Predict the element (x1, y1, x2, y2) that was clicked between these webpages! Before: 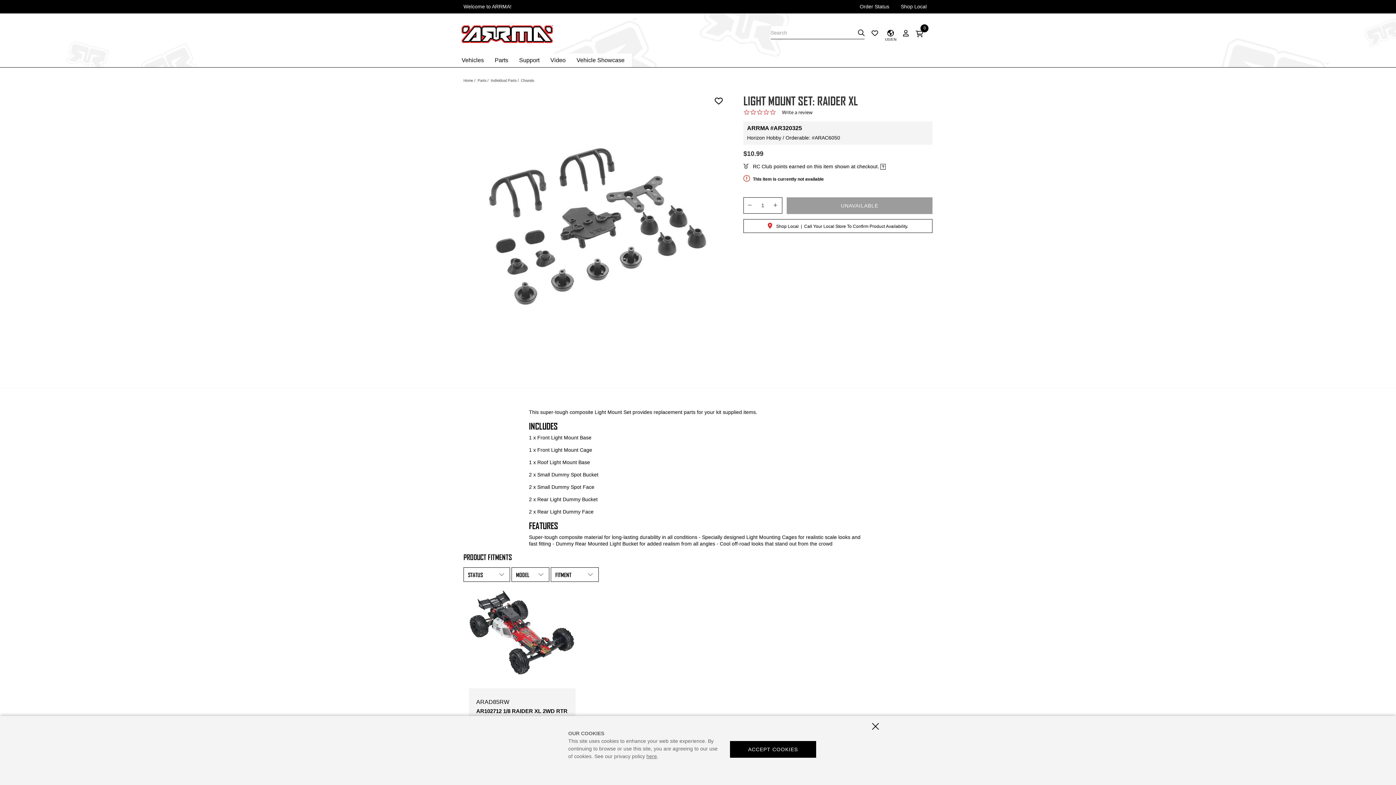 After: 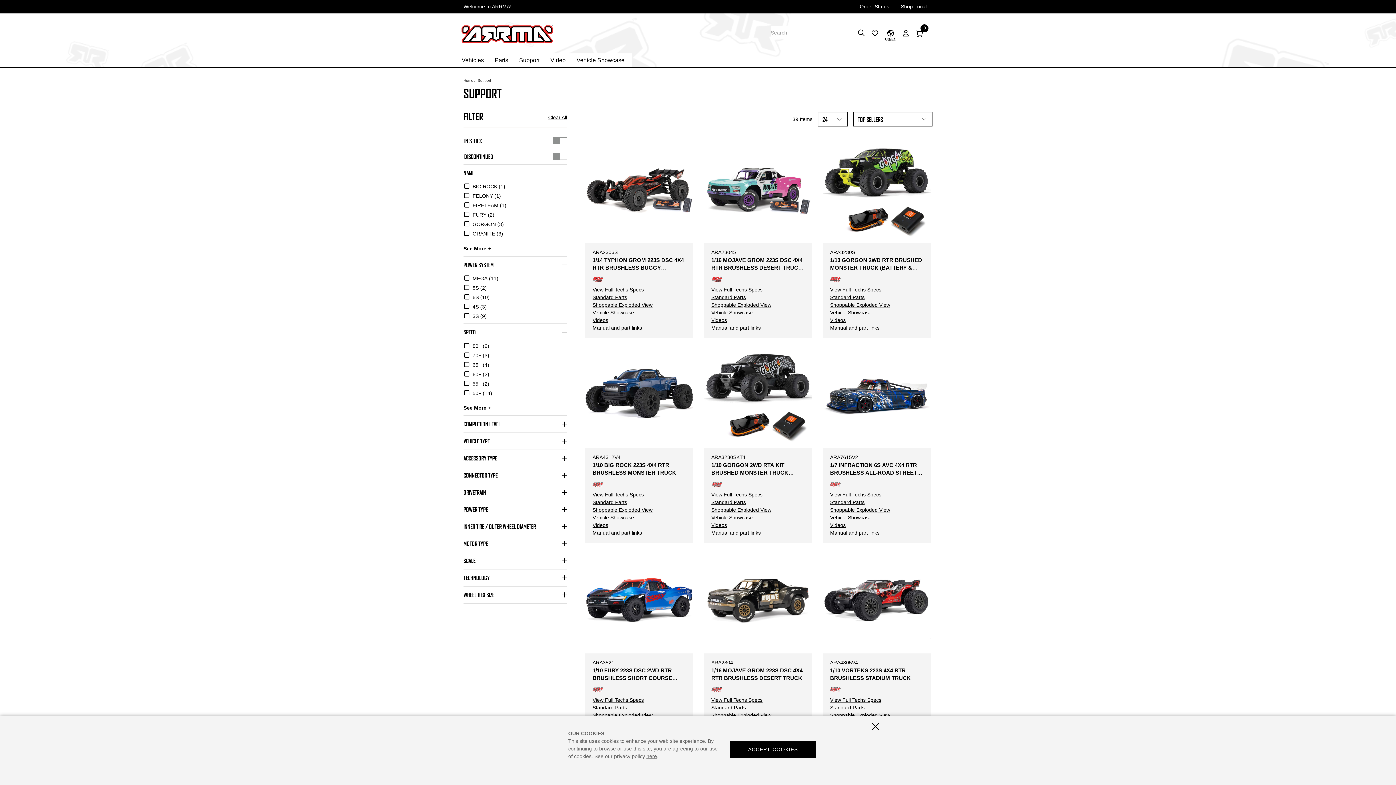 Action: label: Support bbox: (515, 53, 546, 67)